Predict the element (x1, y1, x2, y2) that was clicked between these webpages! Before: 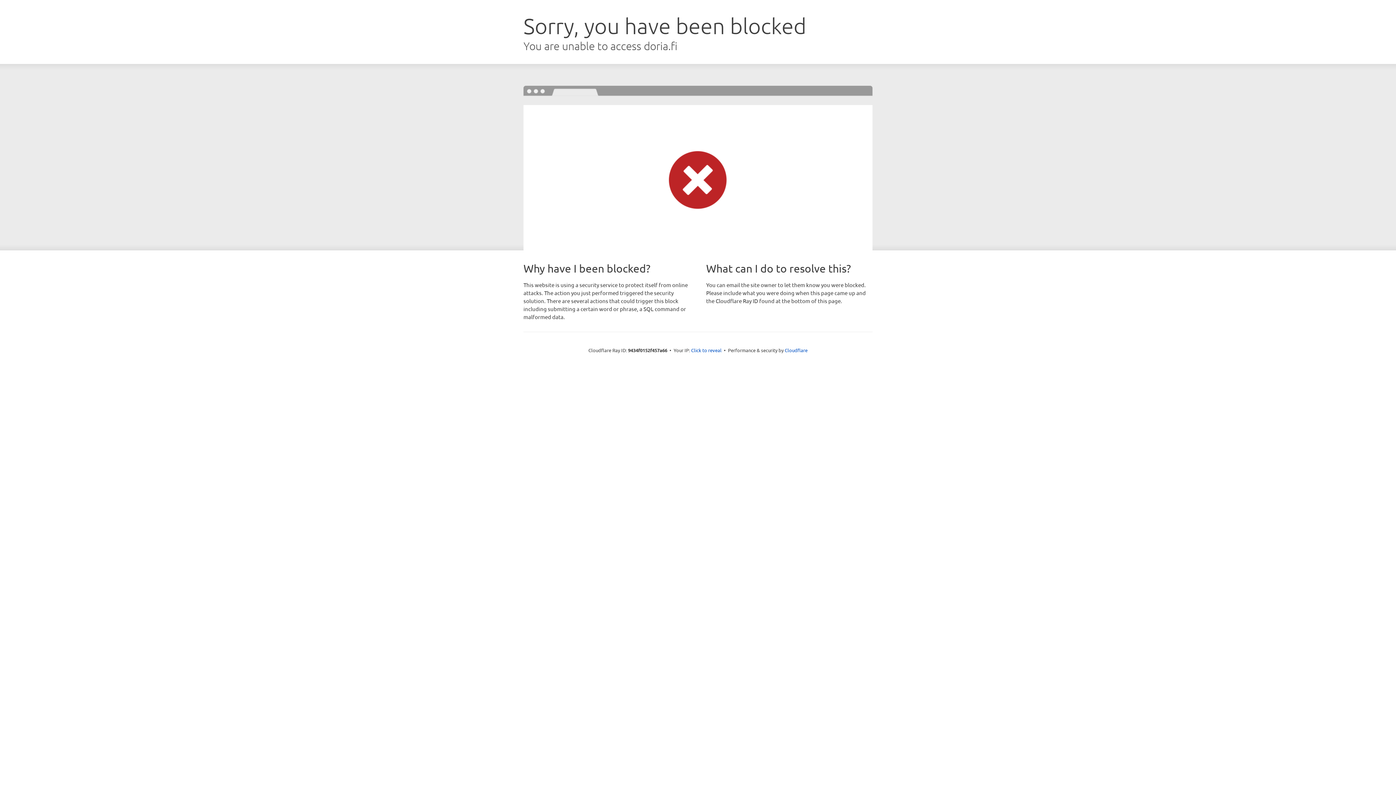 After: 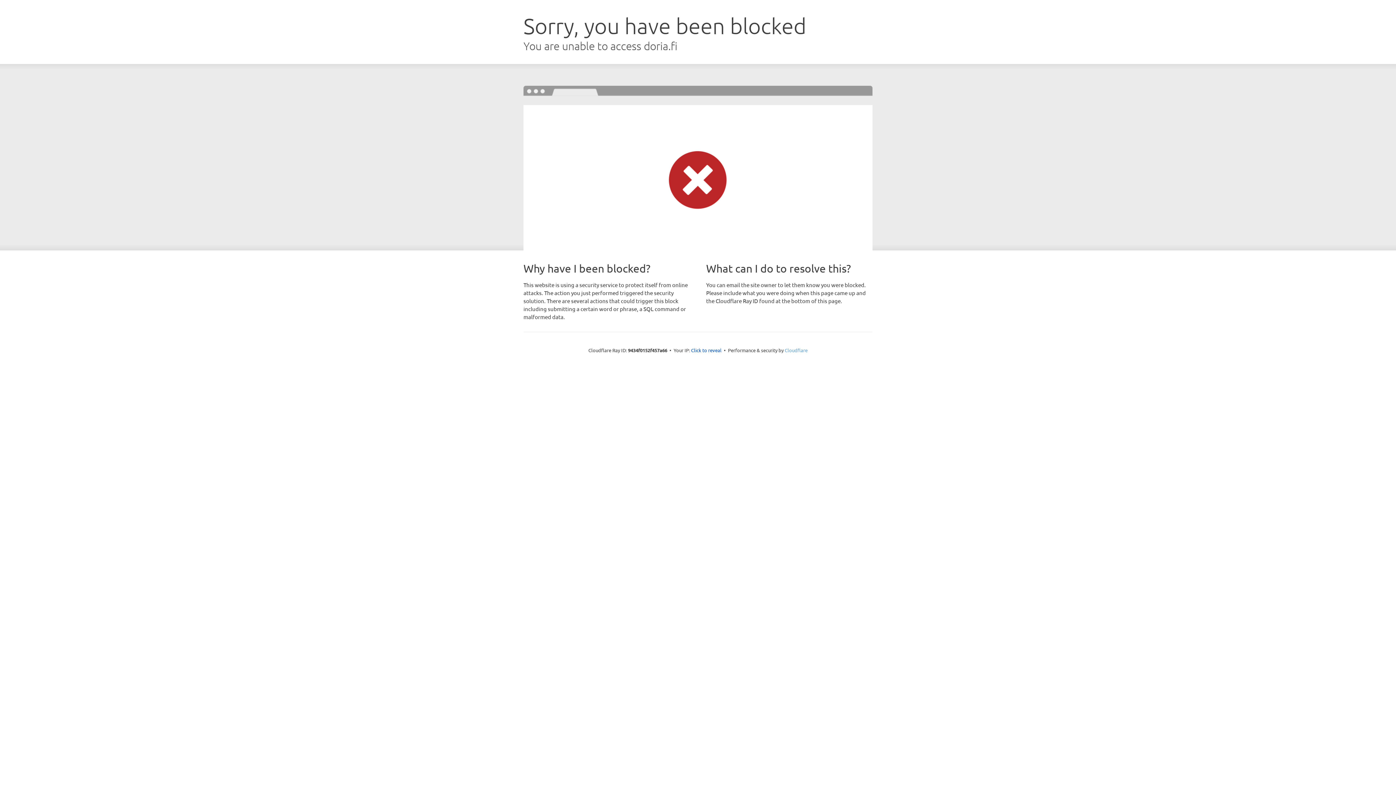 Action: bbox: (784, 347, 807, 353) label: Cloudflare